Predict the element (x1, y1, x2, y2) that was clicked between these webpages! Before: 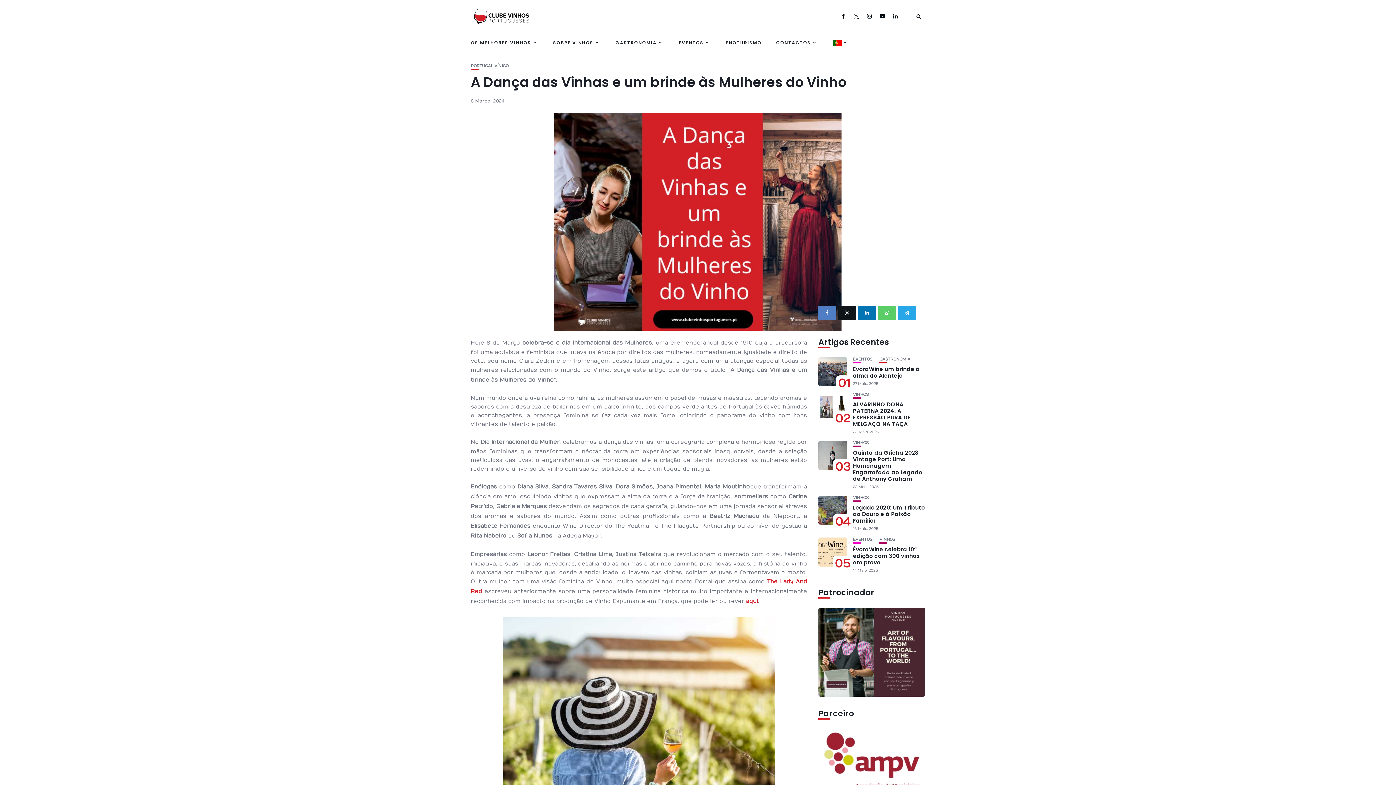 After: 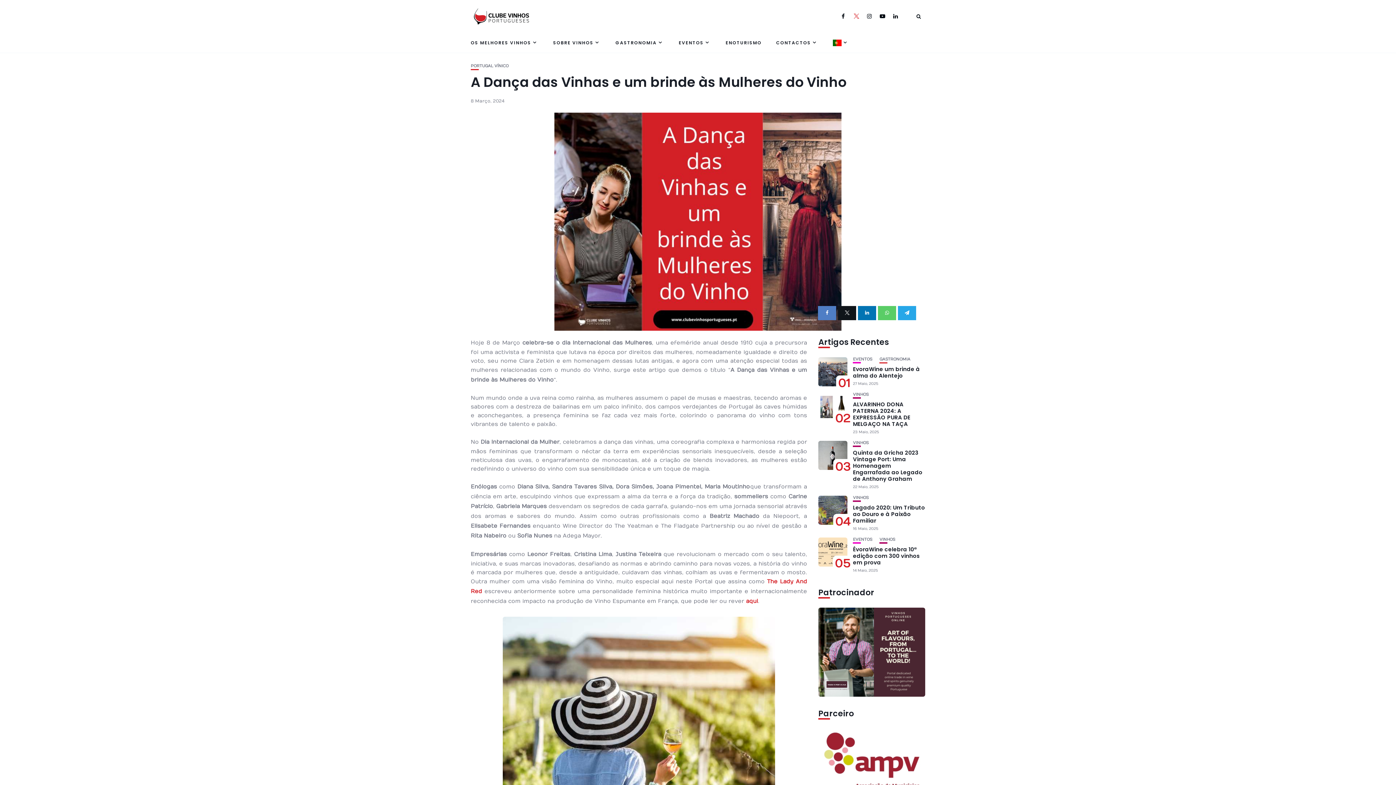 Action: bbox: (852, 12, 865, 19)